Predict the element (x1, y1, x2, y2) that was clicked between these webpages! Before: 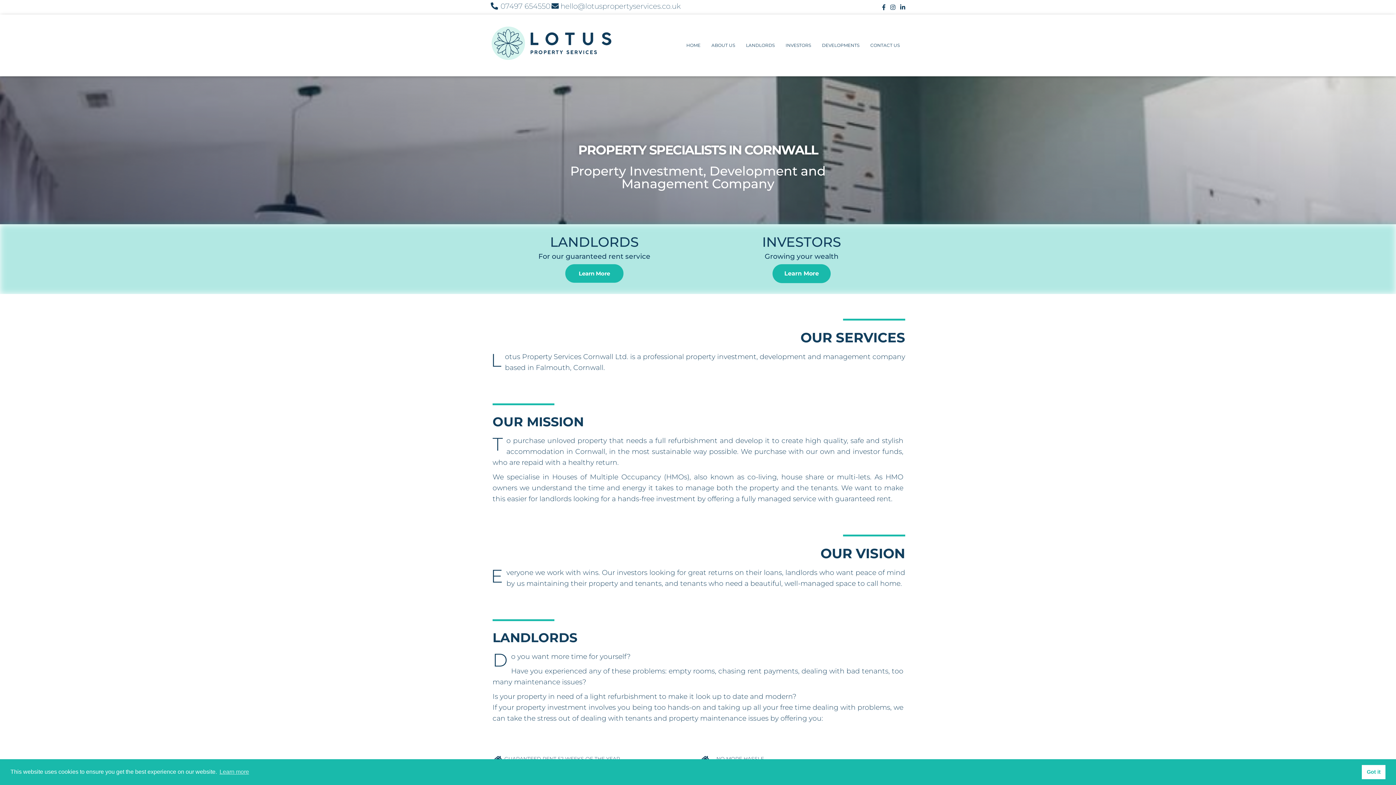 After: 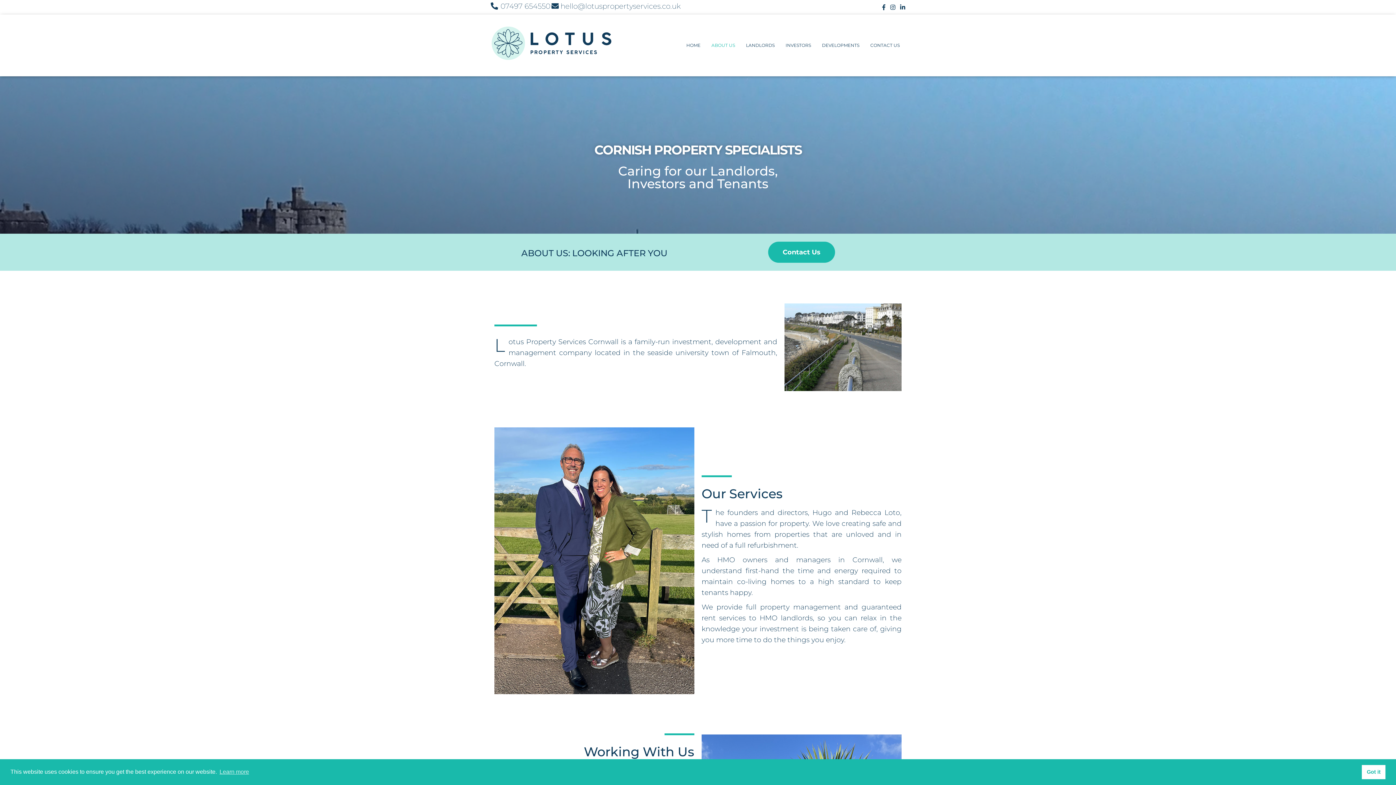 Action: label: ABOUT US bbox: (706, 36, 740, 54)